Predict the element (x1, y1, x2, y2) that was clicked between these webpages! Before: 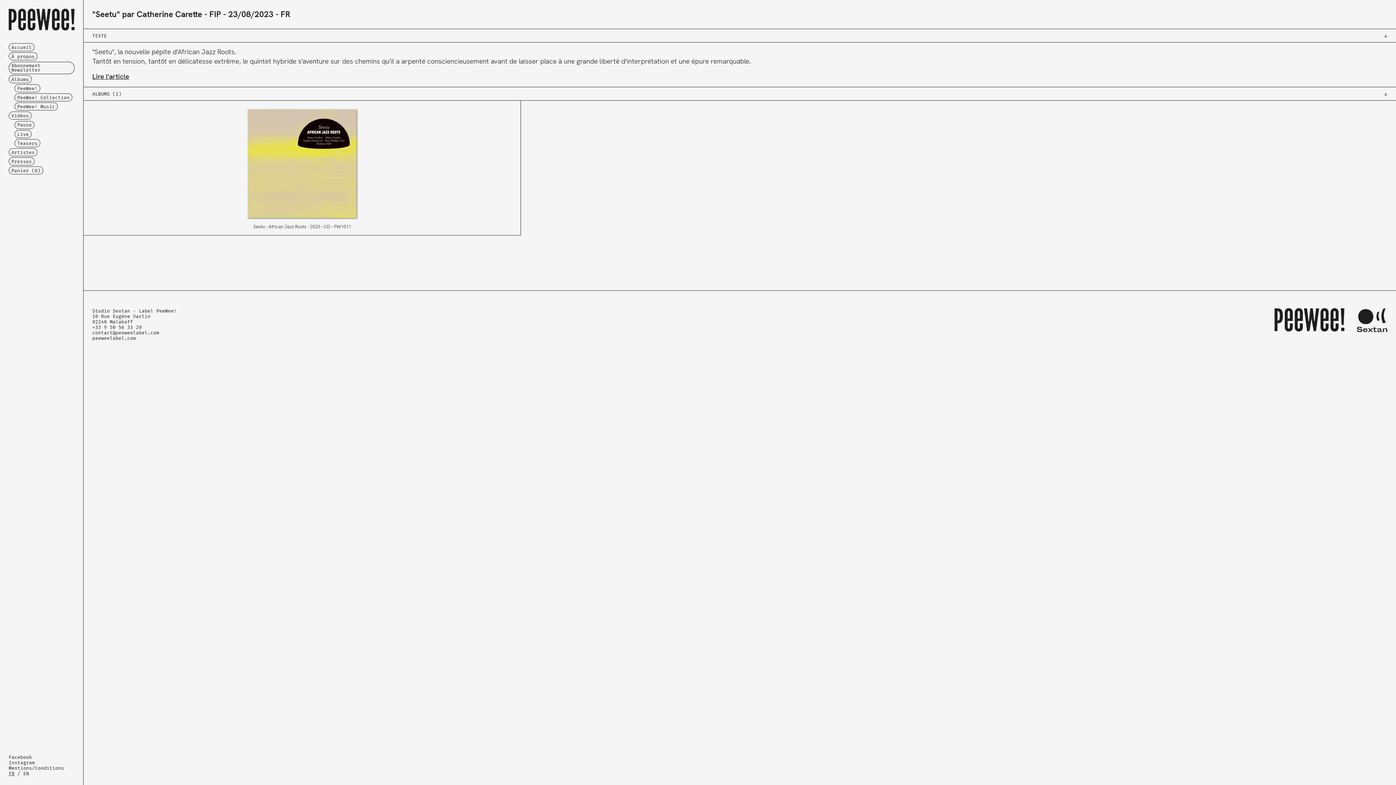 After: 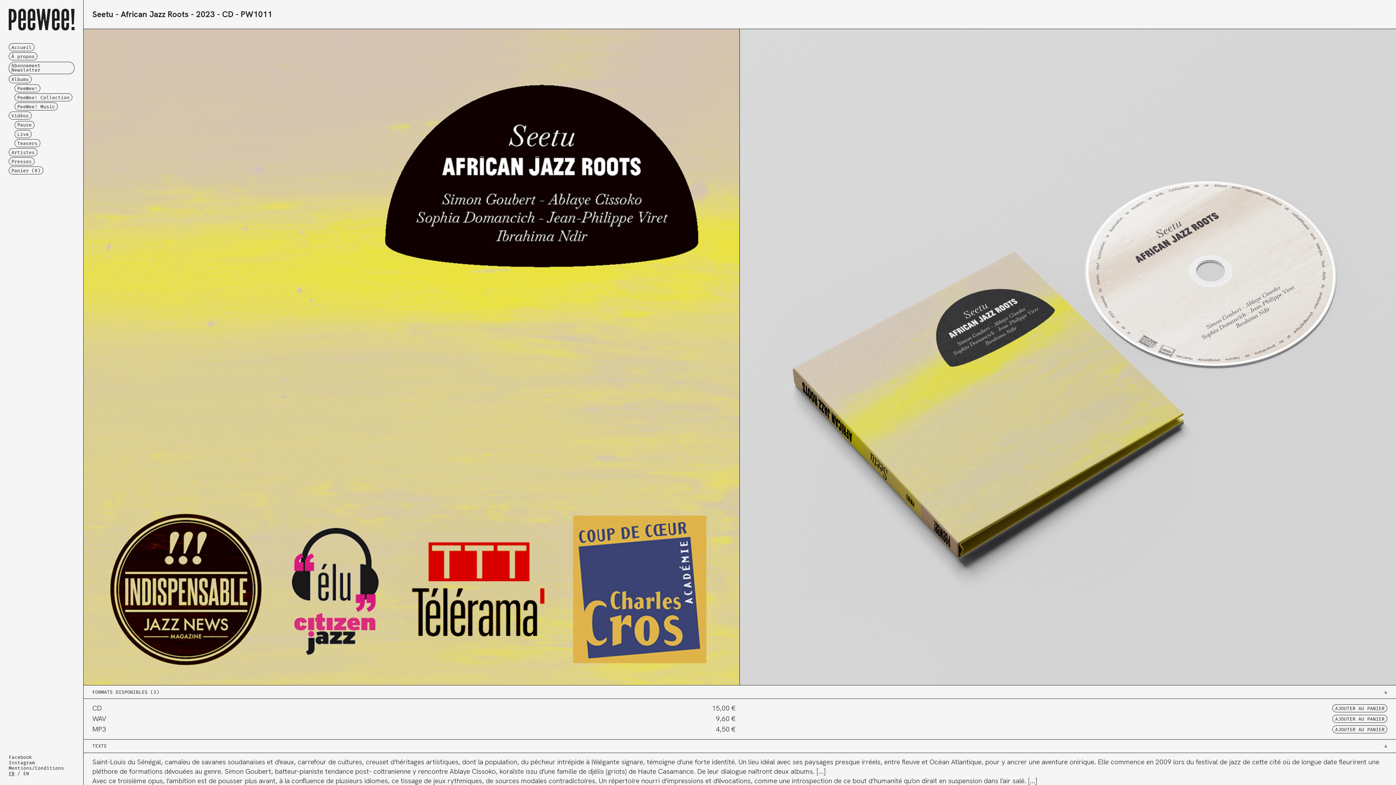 Action: bbox: (83, 100, 520, 235) label: SeetuAfrican Jazz Roots2023CDPW1011